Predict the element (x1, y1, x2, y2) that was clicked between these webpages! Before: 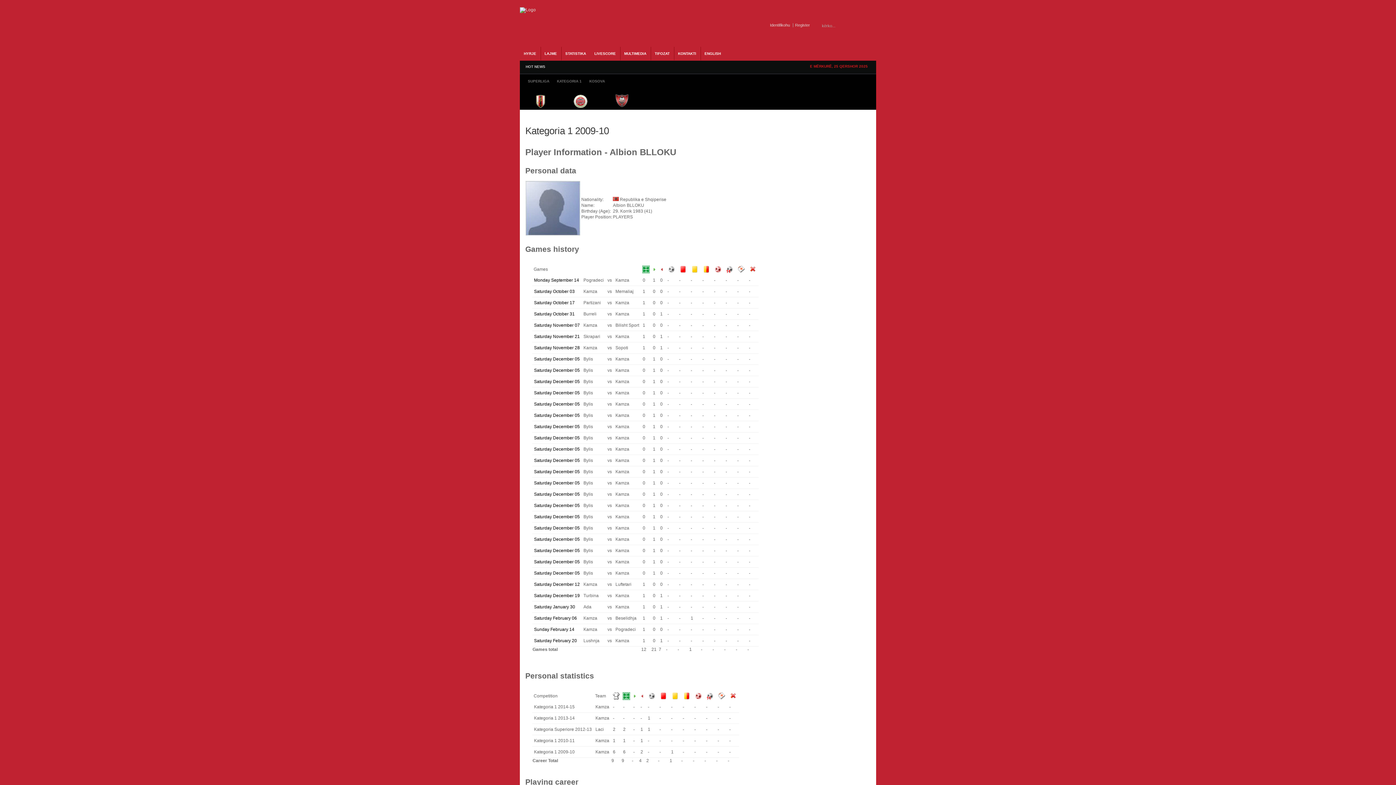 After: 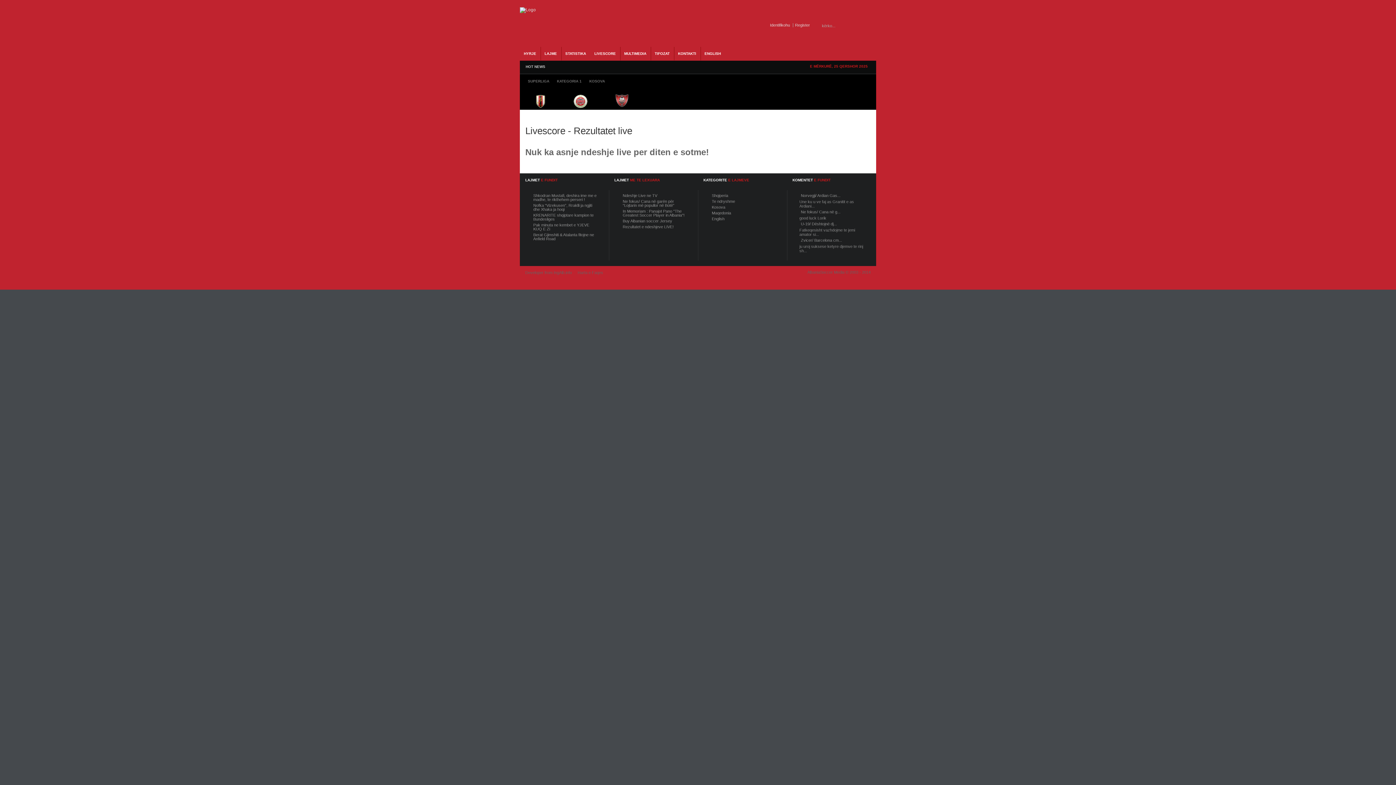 Action: label: LIVESCORE bbox: (590, 51, 616, 55)